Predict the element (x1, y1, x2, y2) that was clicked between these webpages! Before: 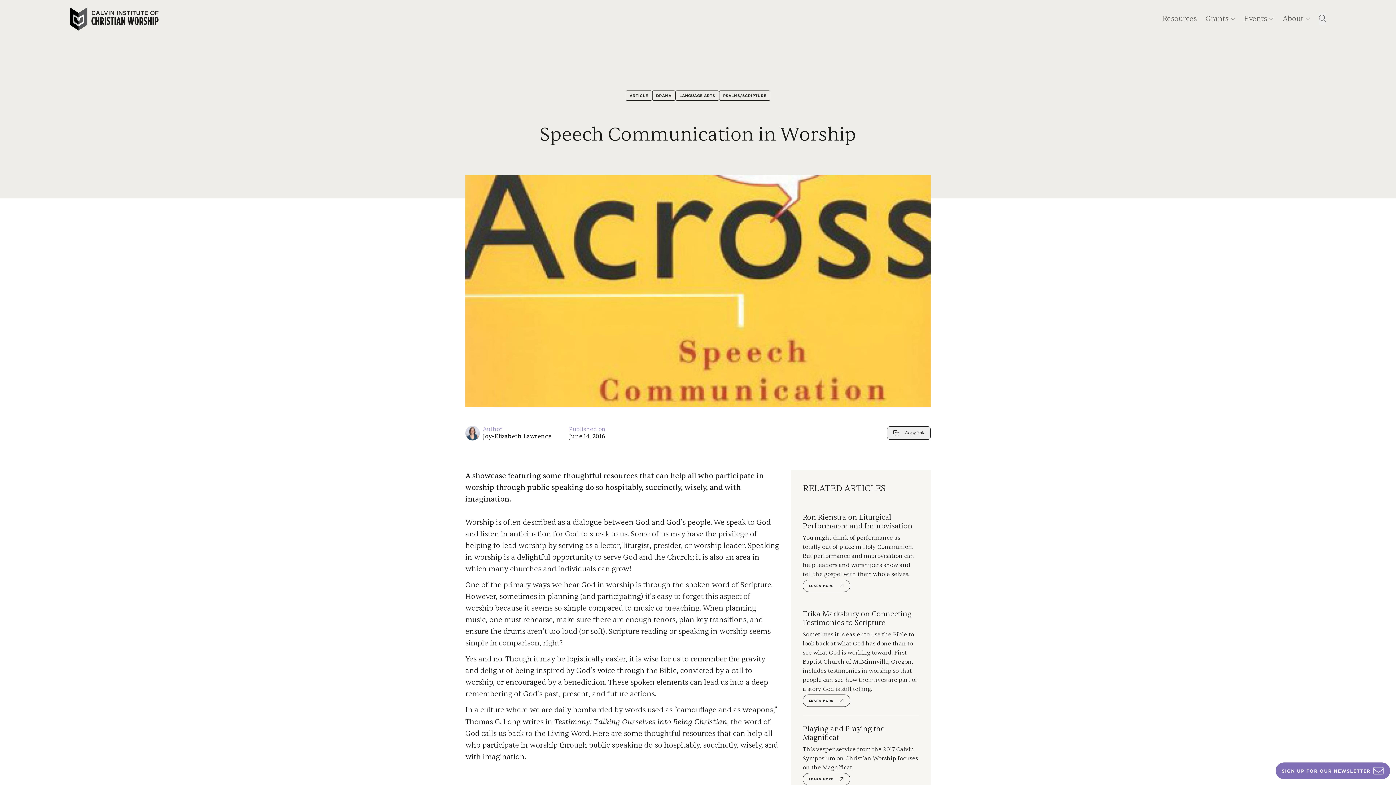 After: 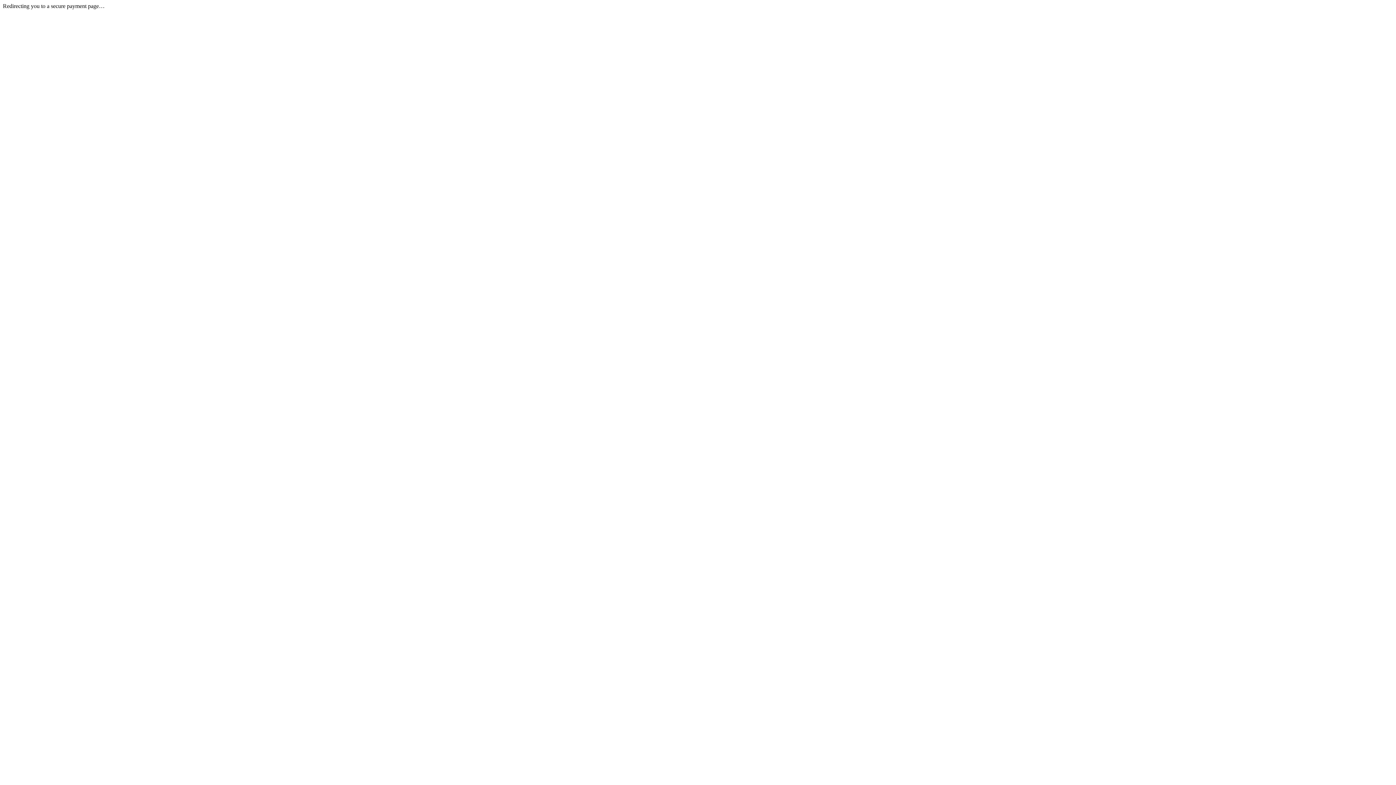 Action: label: SIGN UP FOR OUR NEWSLETTER bbox: (1275, 762, 1390, 779)